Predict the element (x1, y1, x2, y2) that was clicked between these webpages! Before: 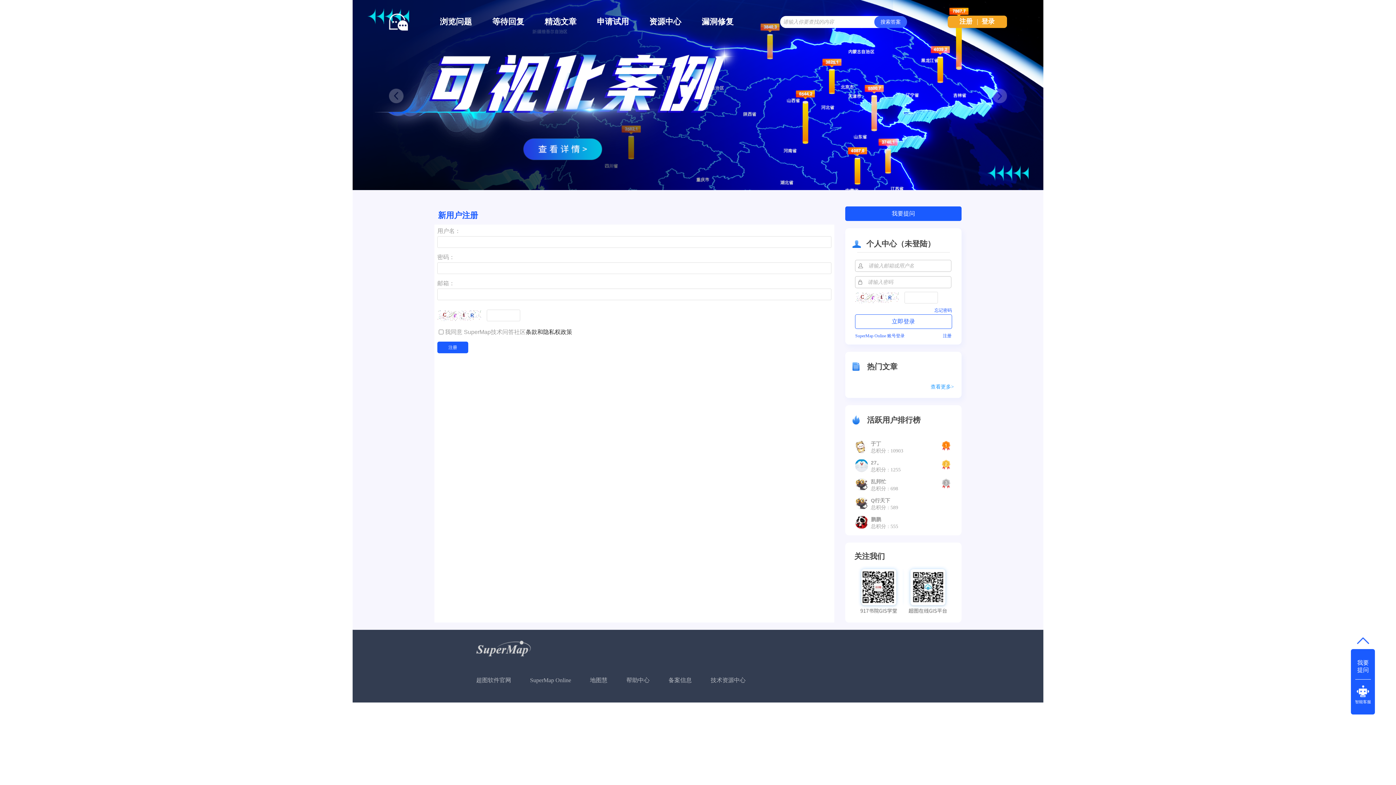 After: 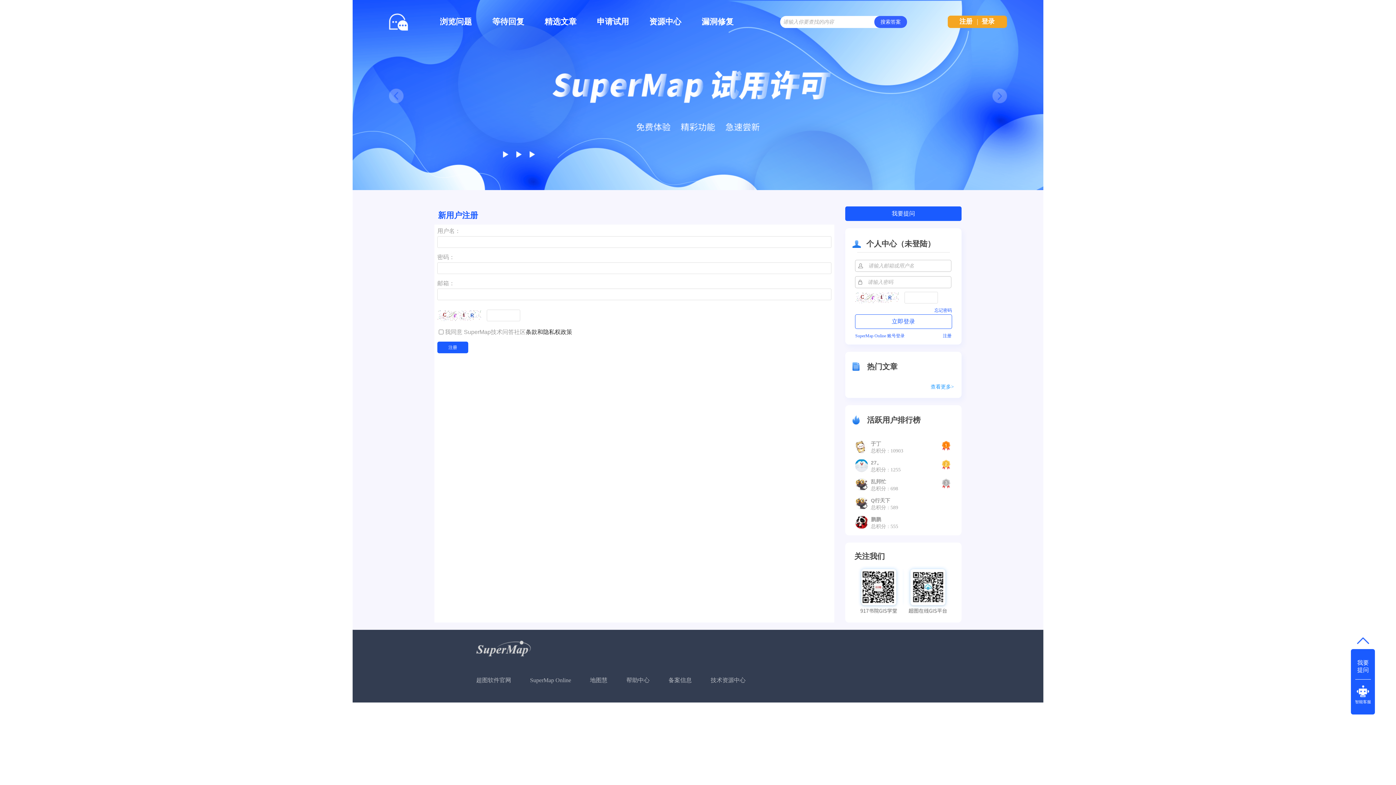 Action: bbox: (938, 440, 951, 453)